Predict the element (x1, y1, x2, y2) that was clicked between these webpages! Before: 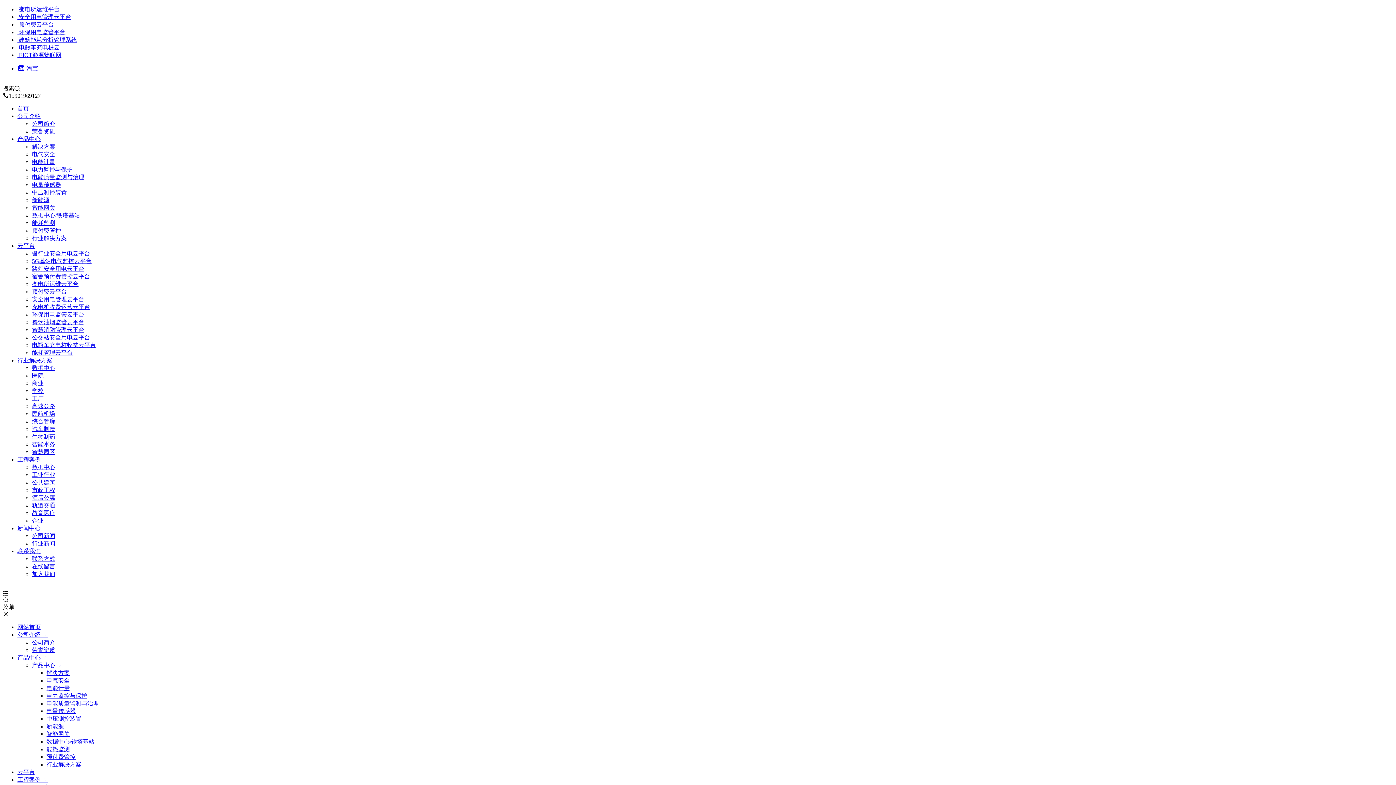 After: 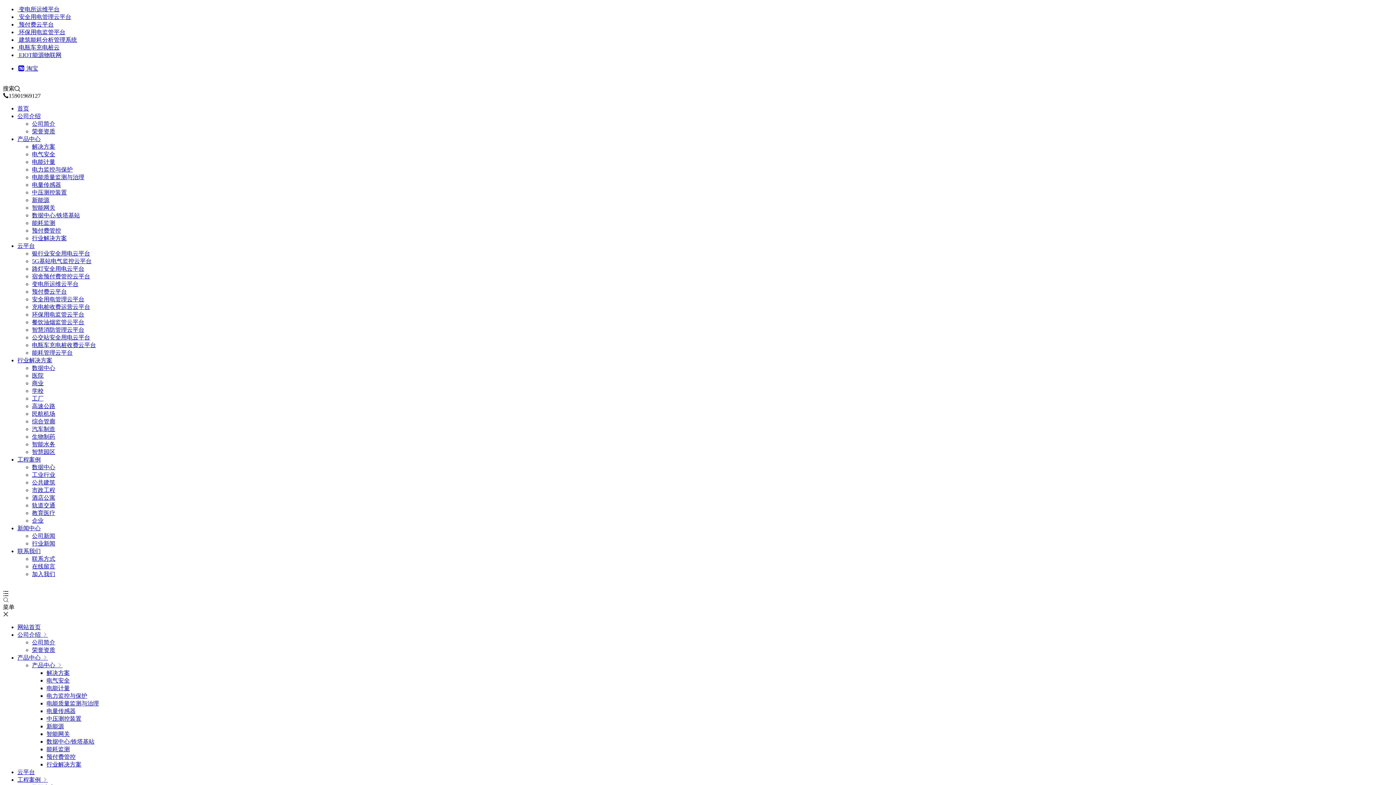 Action: label: 公司简介 bbox: (32, 639, 55, 645)